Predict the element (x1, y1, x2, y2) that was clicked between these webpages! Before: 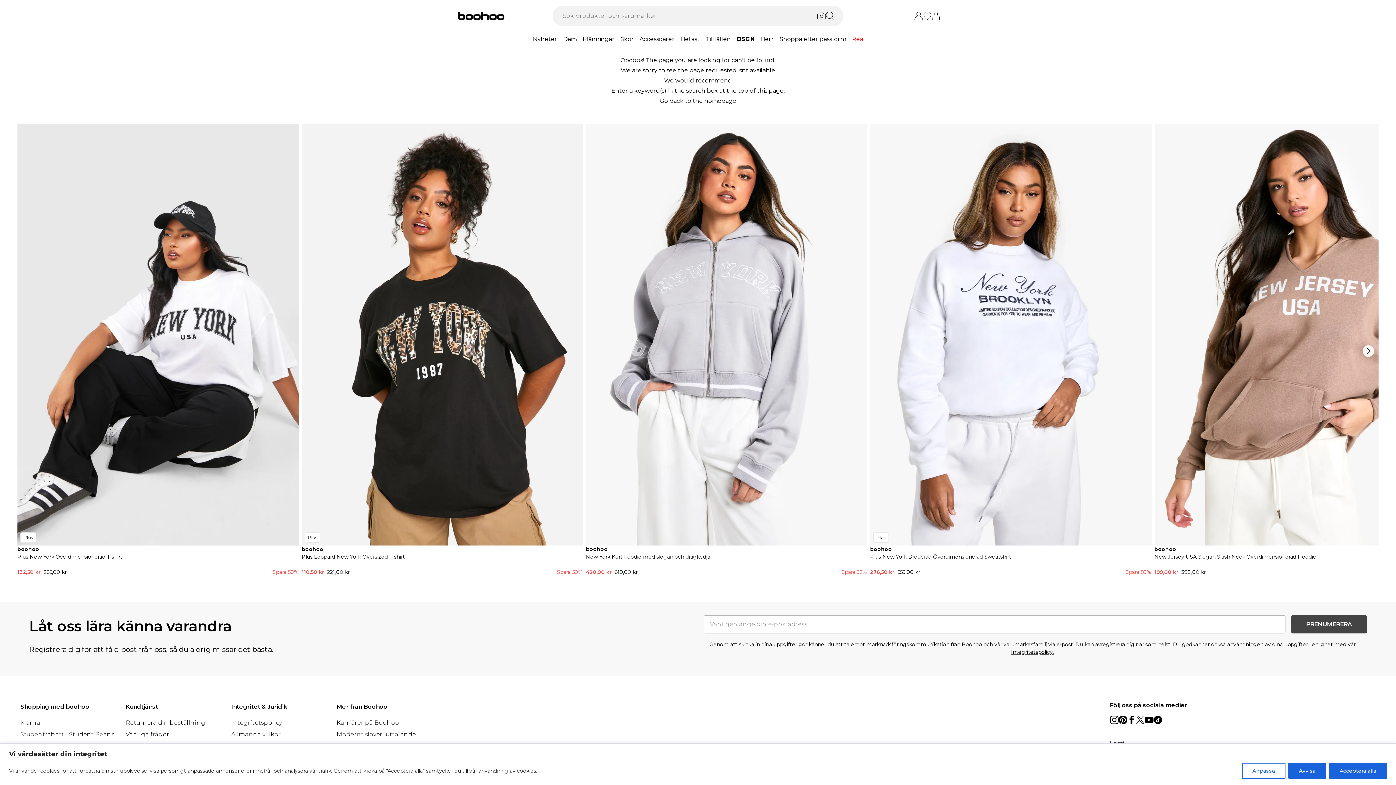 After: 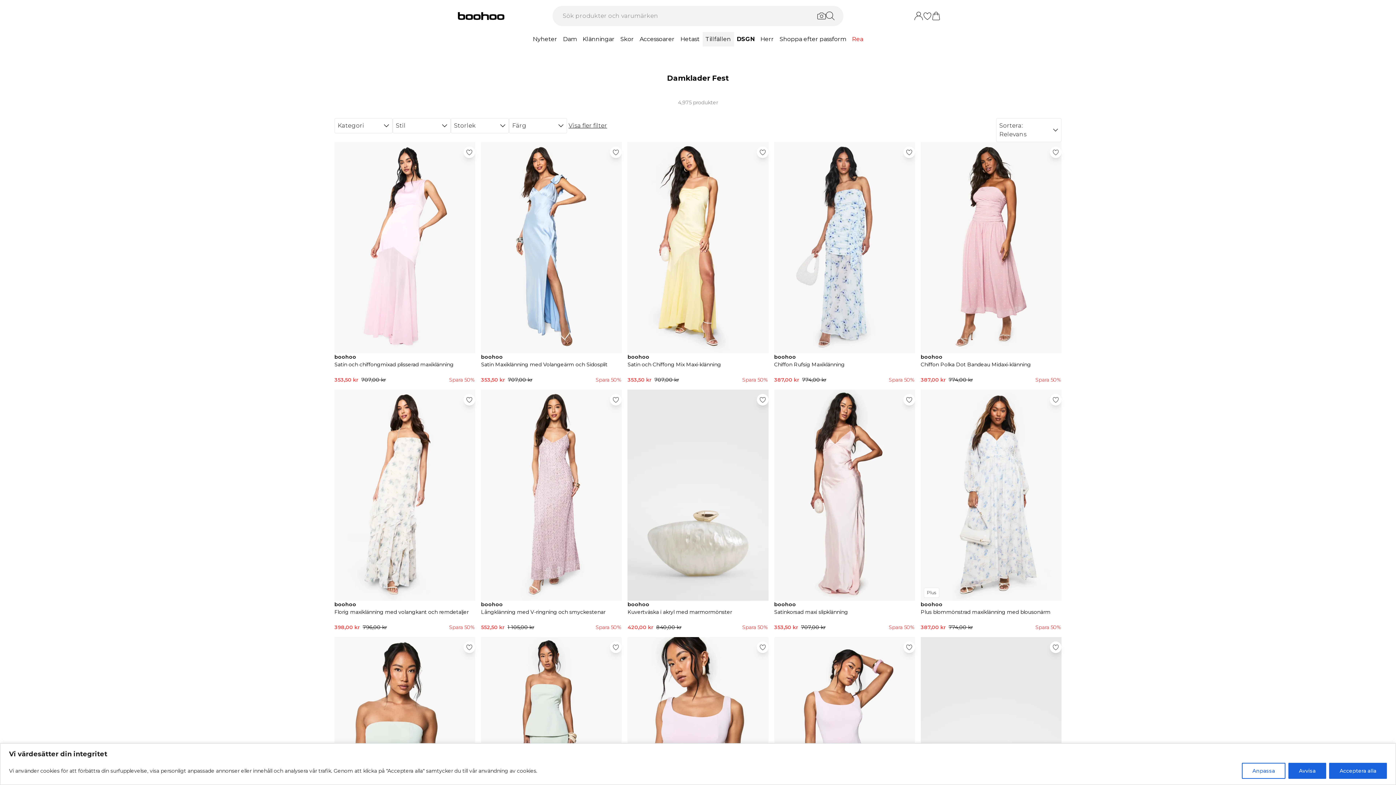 Action: label: Tillfällen bbox: (702, 32, 734, 46)